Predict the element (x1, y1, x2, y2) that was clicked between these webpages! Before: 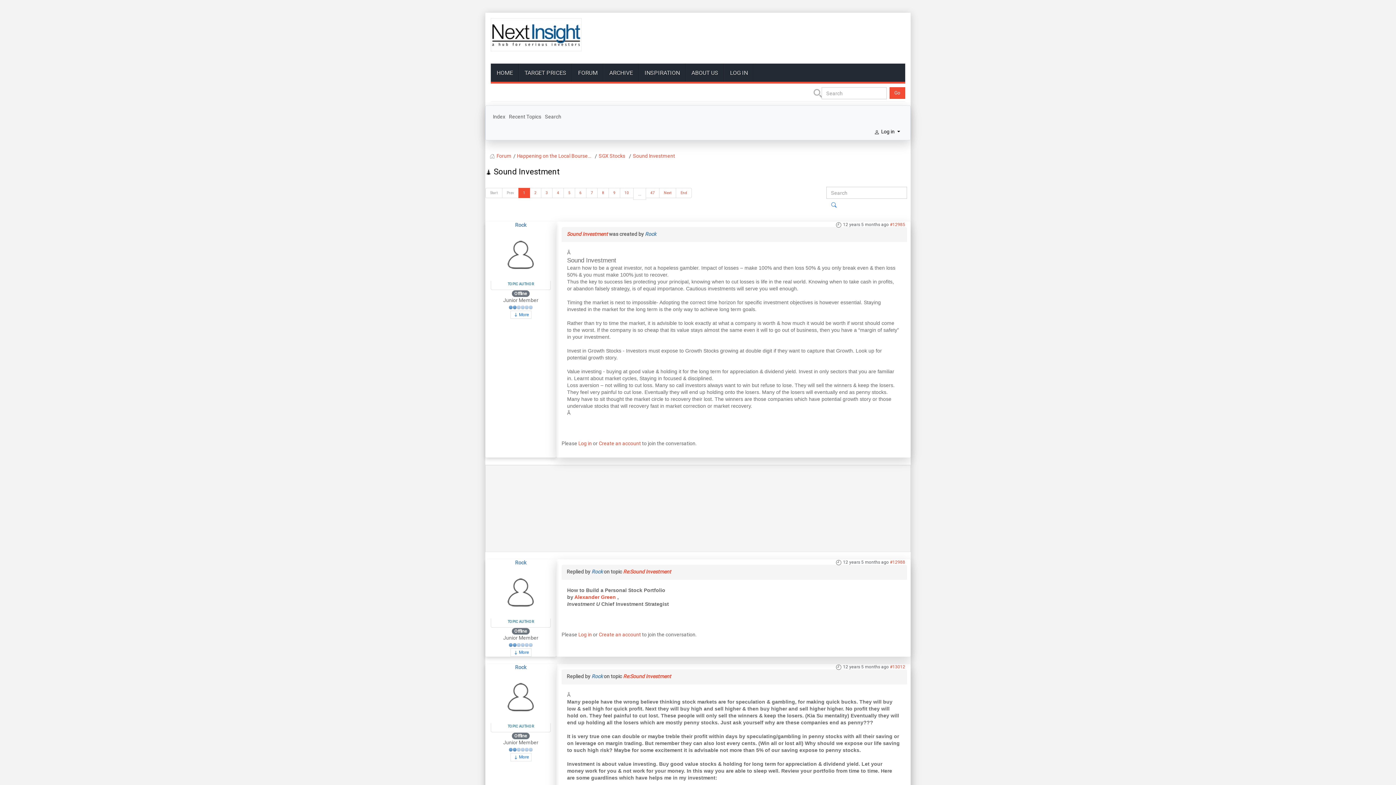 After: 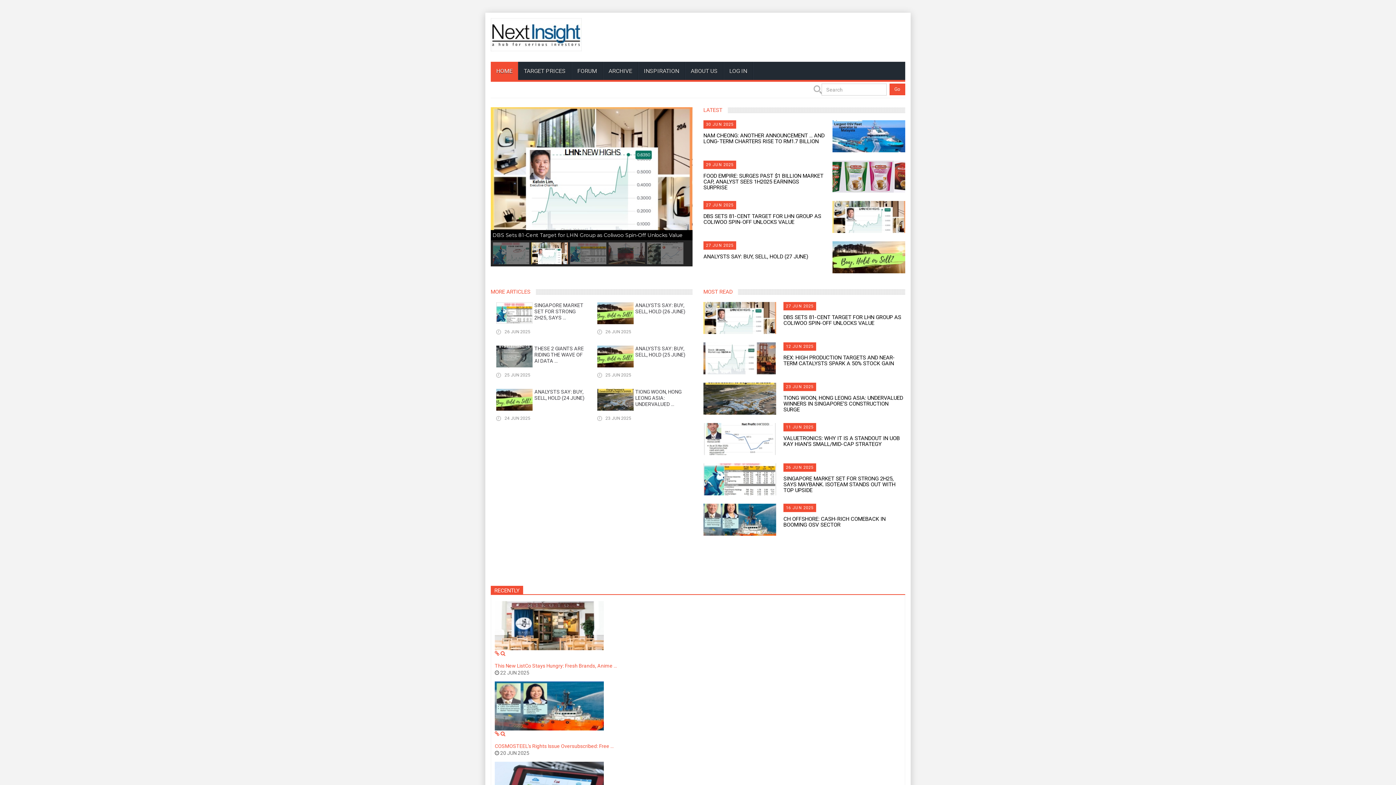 Action: bbox: (490, 18, 581, 51)